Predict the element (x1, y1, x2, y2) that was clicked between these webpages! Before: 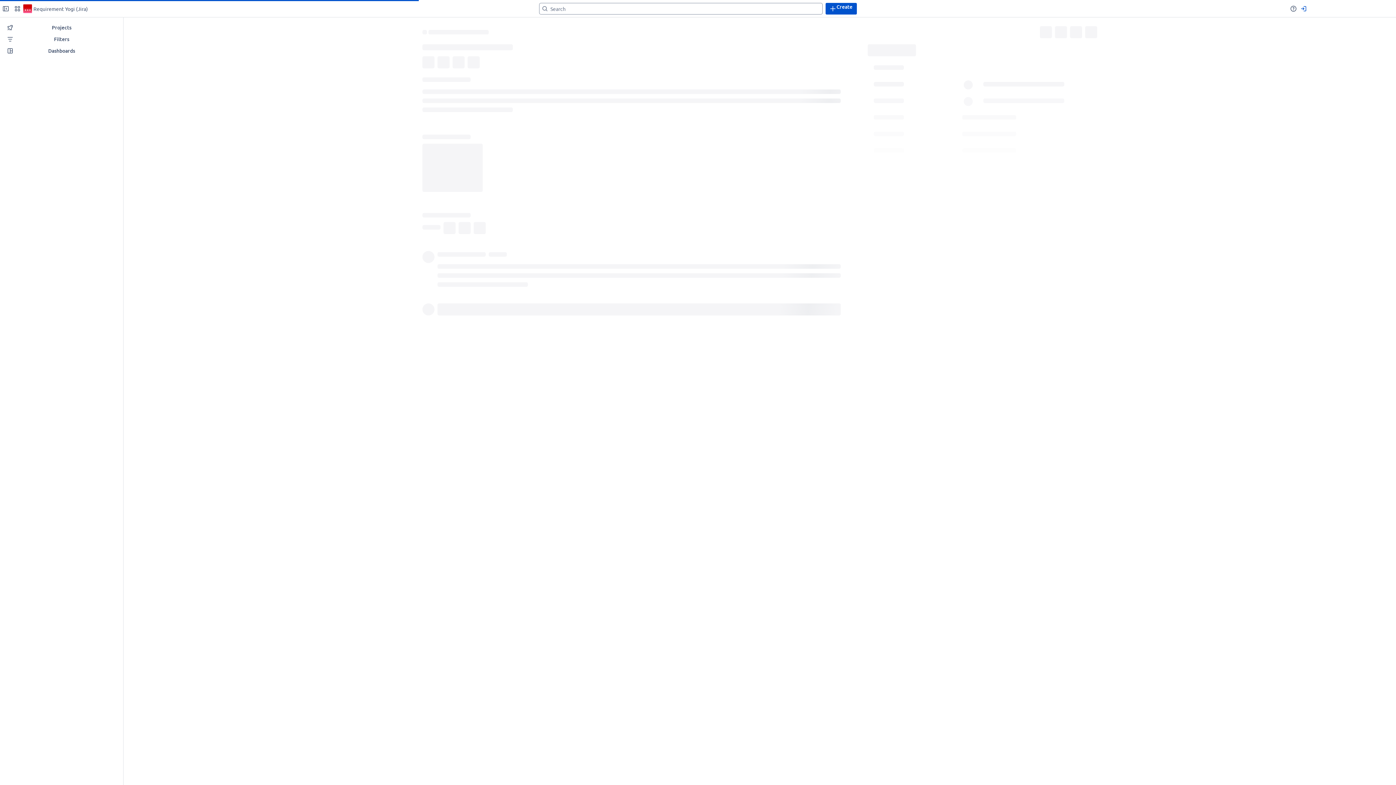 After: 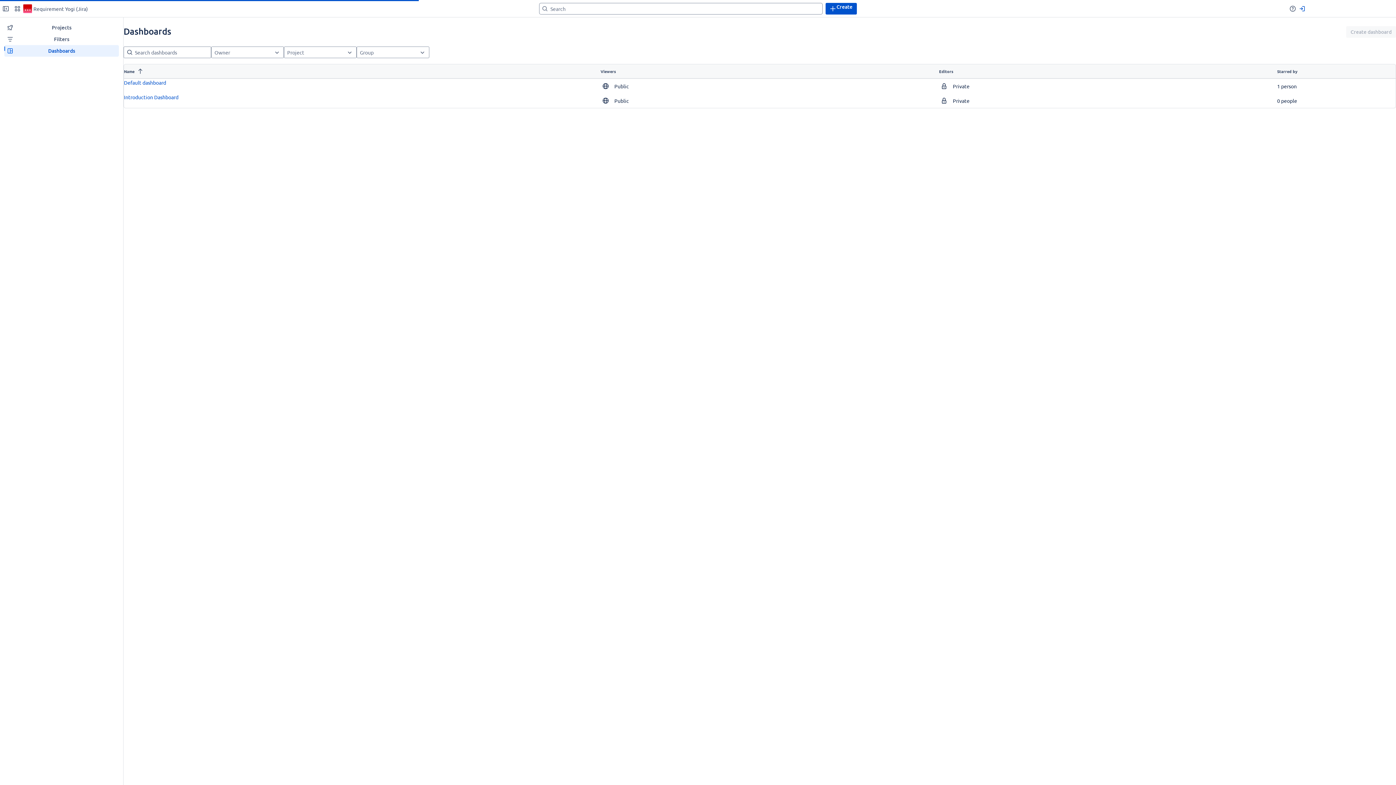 Action: label: Dashboards bbox: (4, 45, 118, 56)